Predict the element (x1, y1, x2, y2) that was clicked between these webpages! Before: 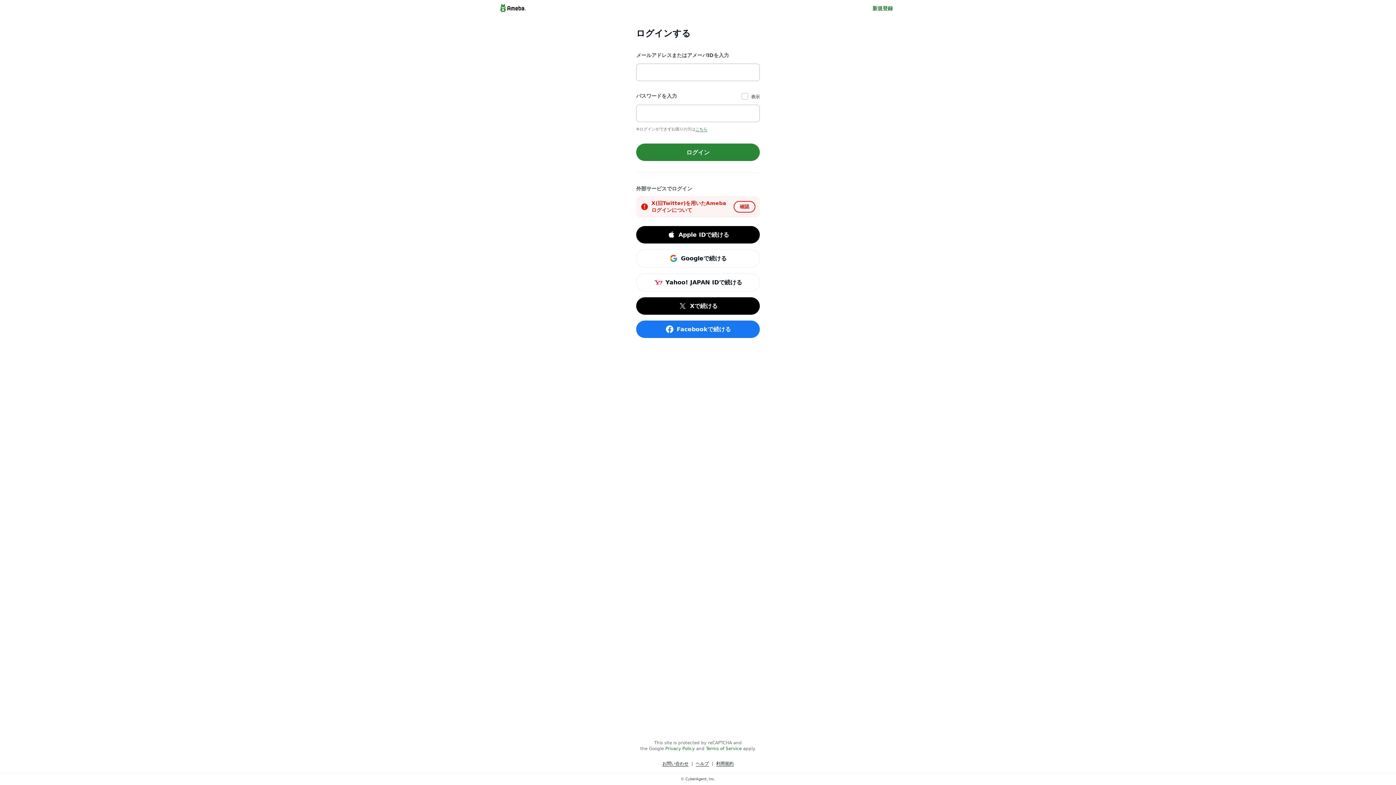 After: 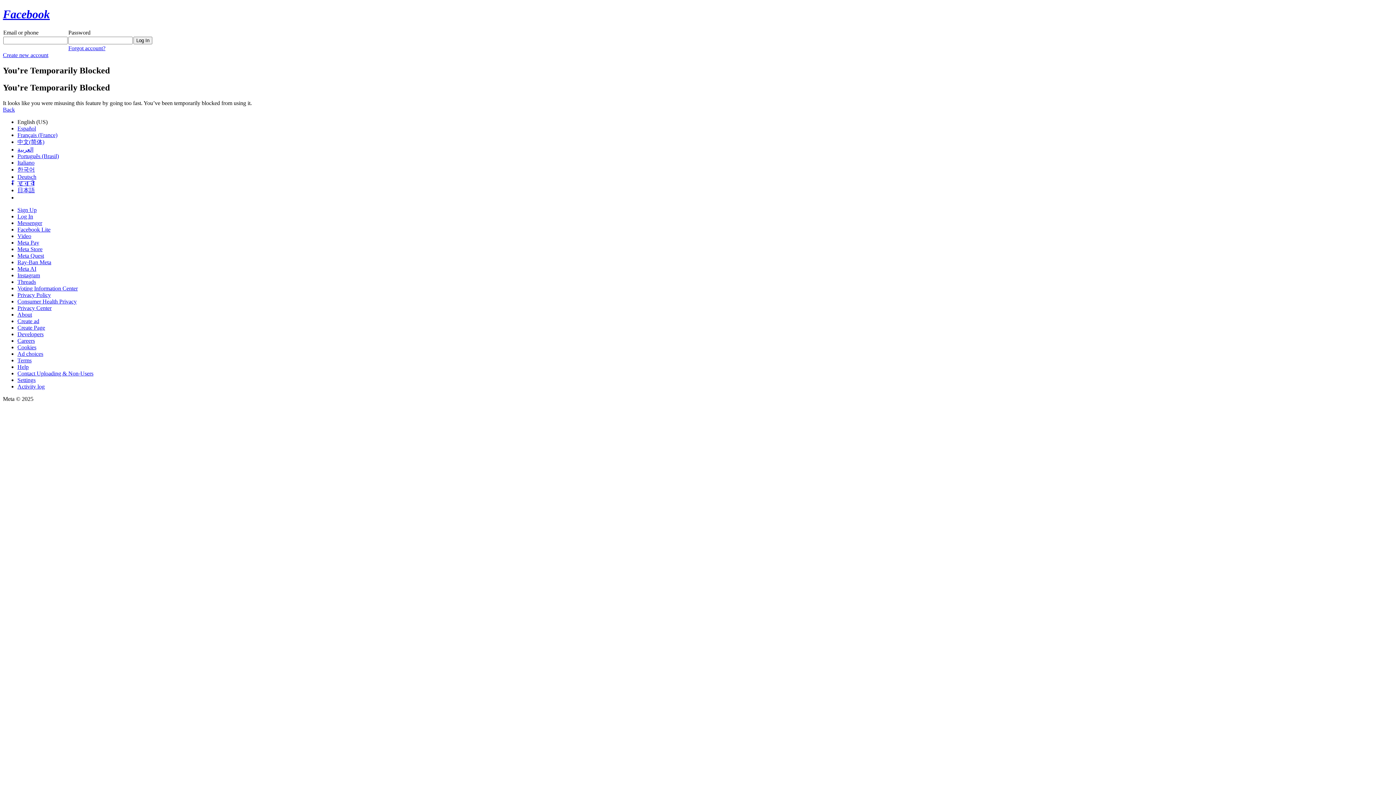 Action: bbox: (636, 320, 760, 338) label: Facebookで続ける